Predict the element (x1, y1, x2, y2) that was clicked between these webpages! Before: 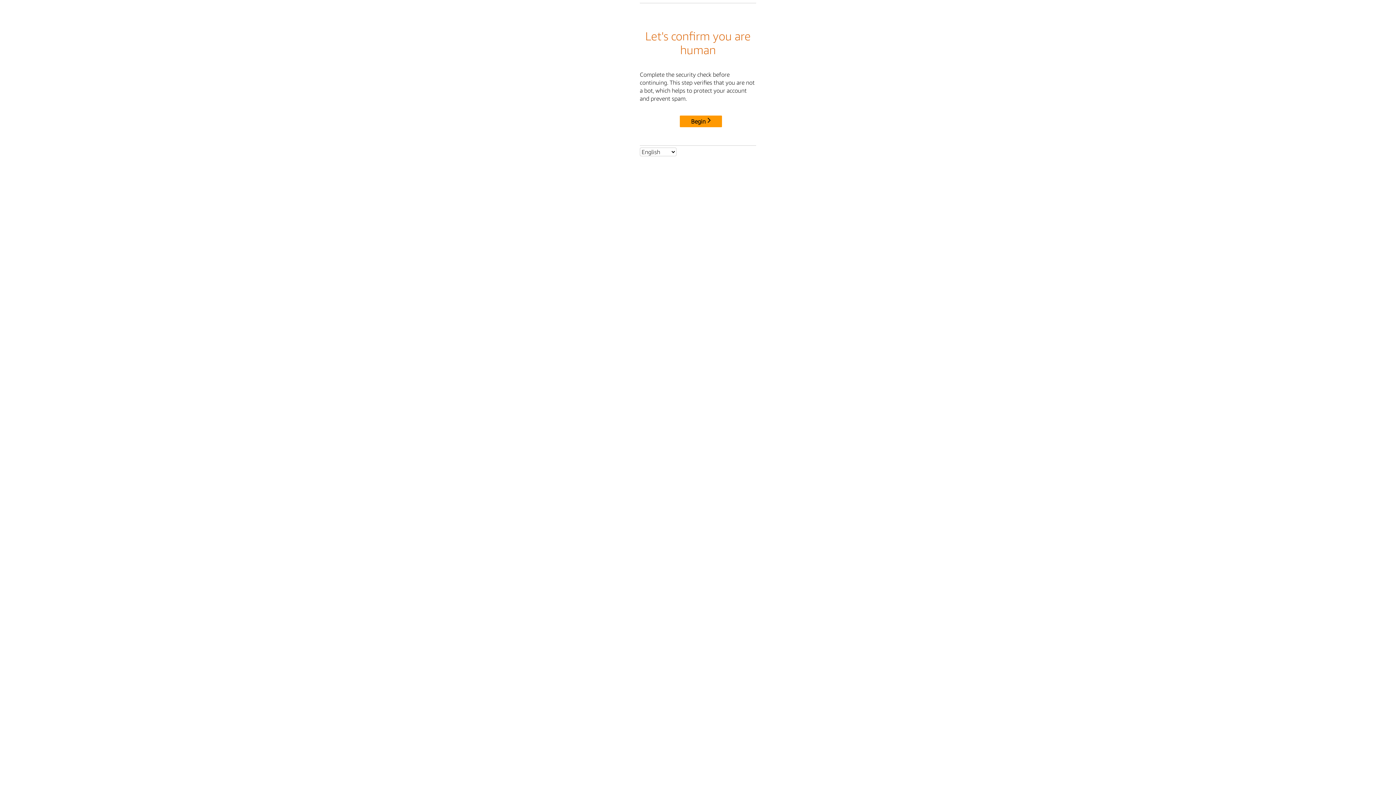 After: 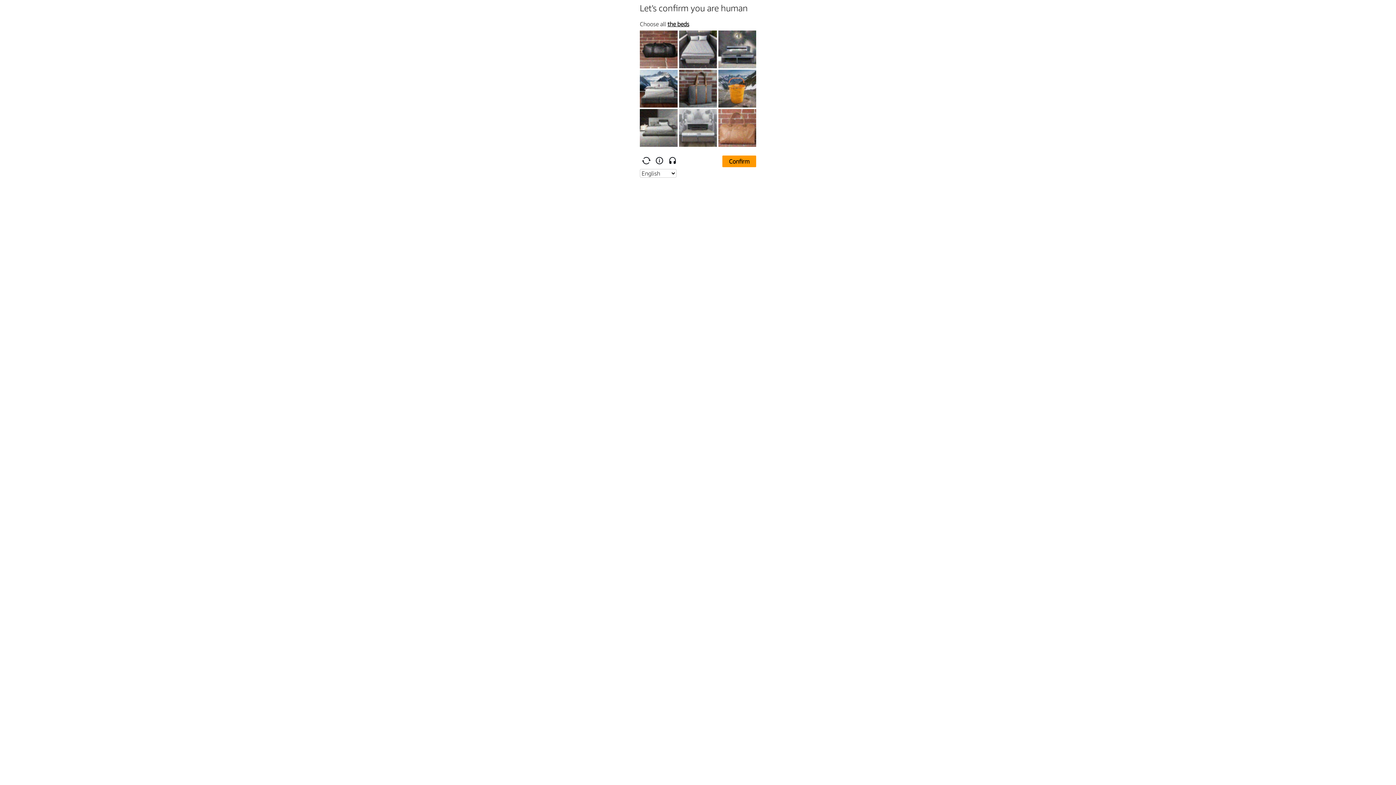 Action: label: Begin bbox: (680, 115, 722, 127)